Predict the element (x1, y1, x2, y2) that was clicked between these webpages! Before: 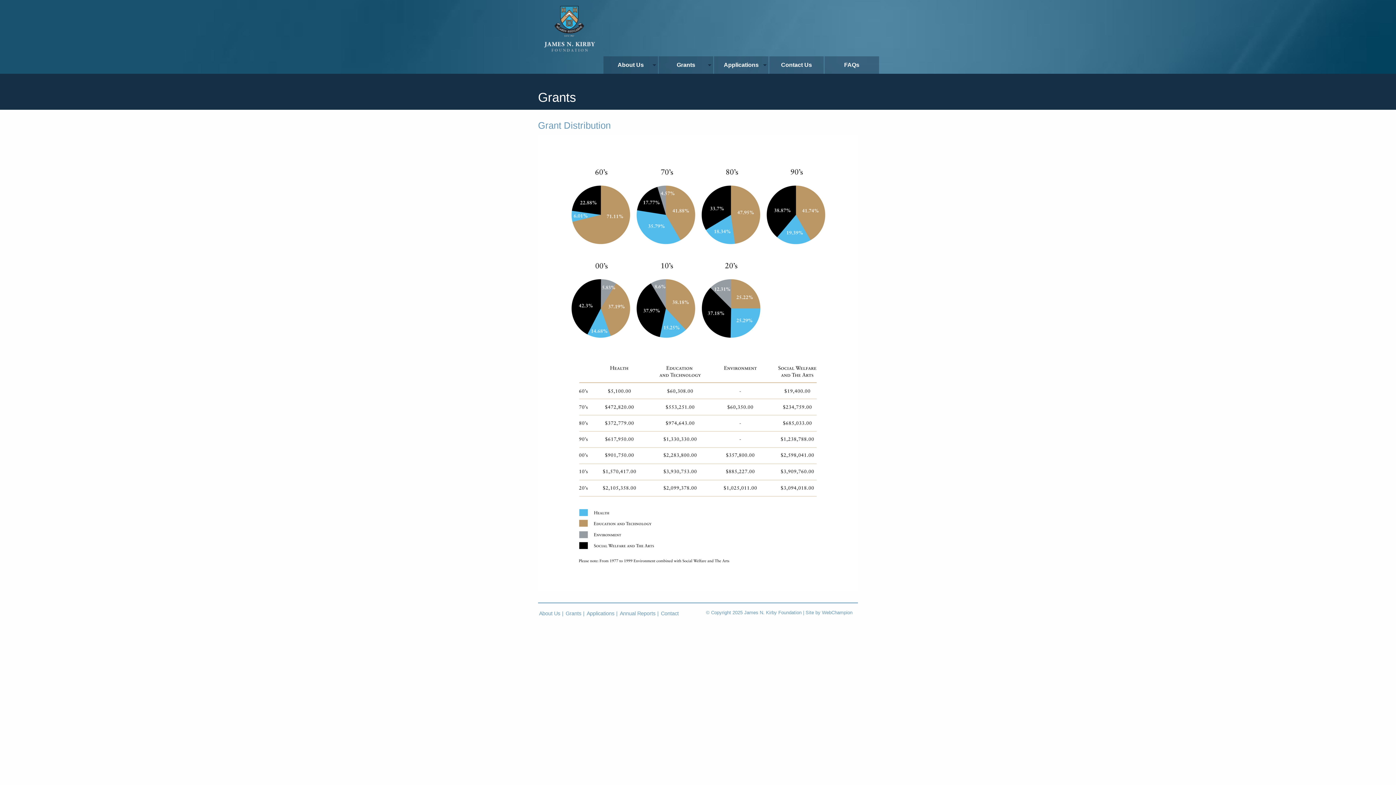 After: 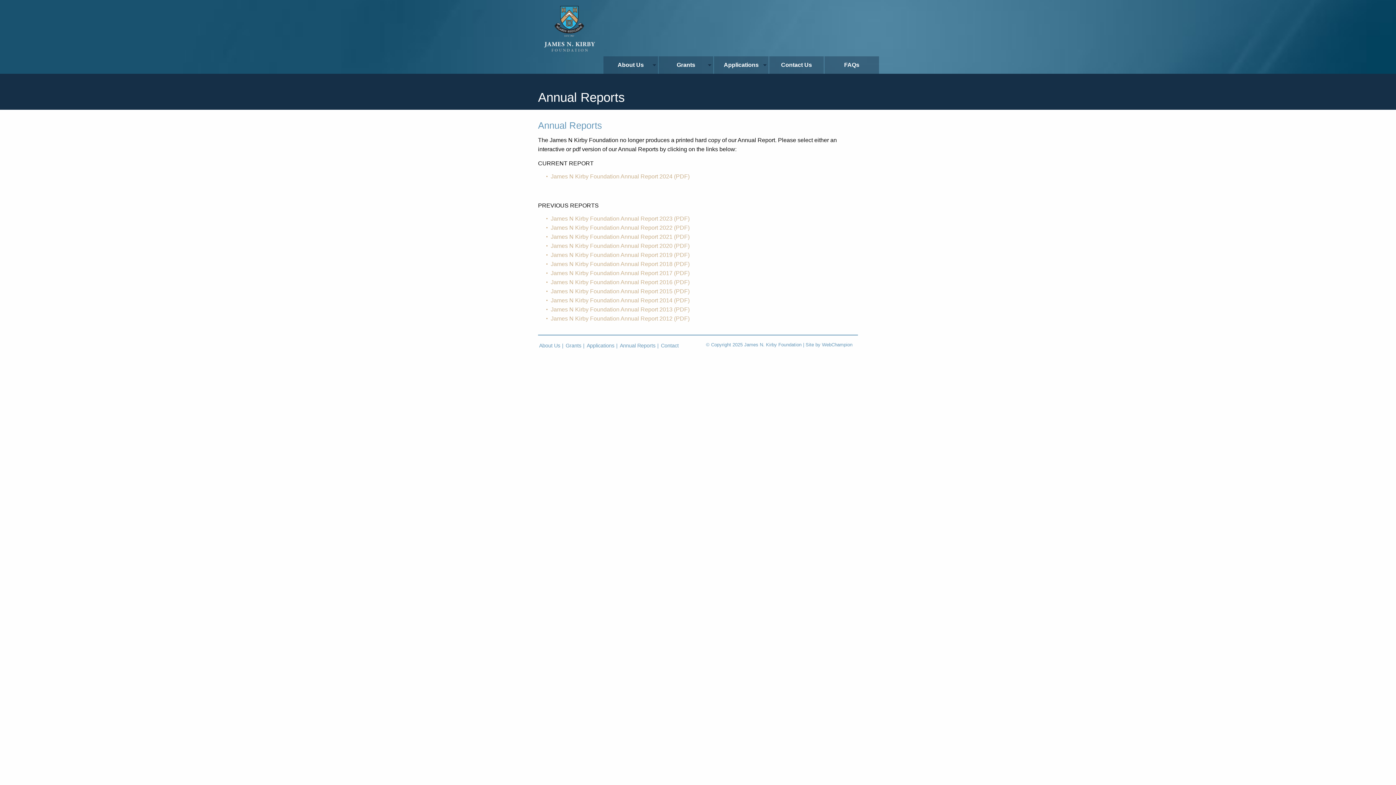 Action: label: Annual Reports bbox: (618, 611, 660, 616)